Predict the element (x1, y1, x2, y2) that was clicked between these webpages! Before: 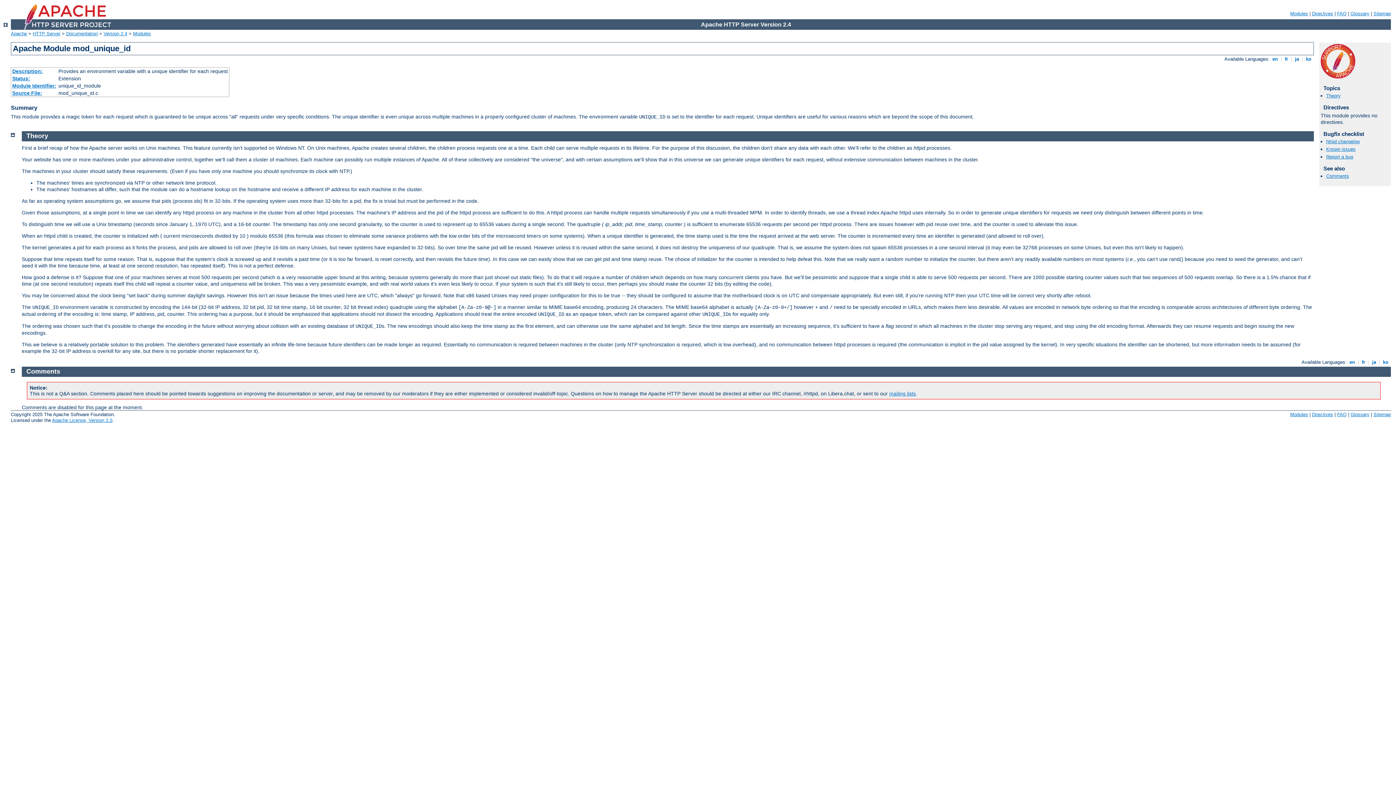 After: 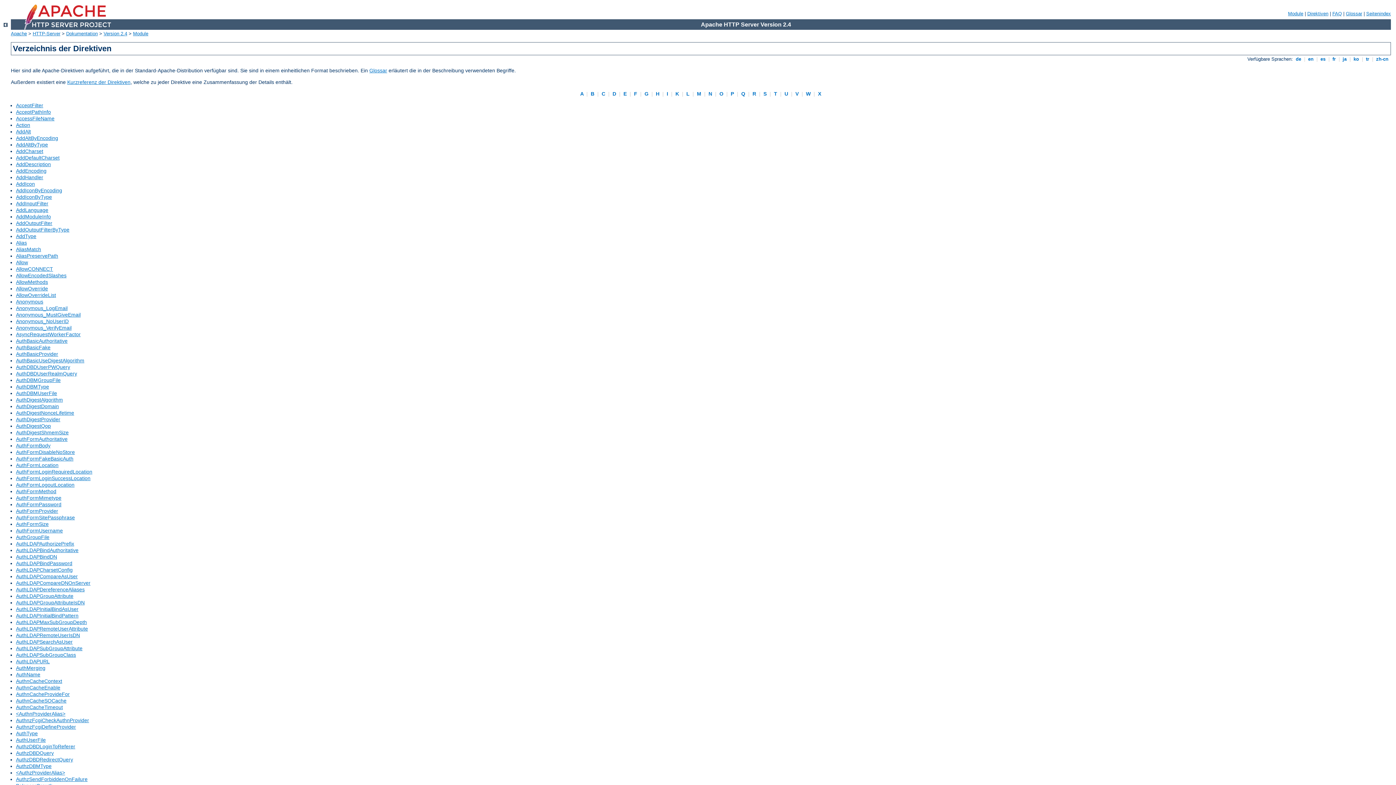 Action: bbox: (1312, 411, 1333, 417) label: Directives